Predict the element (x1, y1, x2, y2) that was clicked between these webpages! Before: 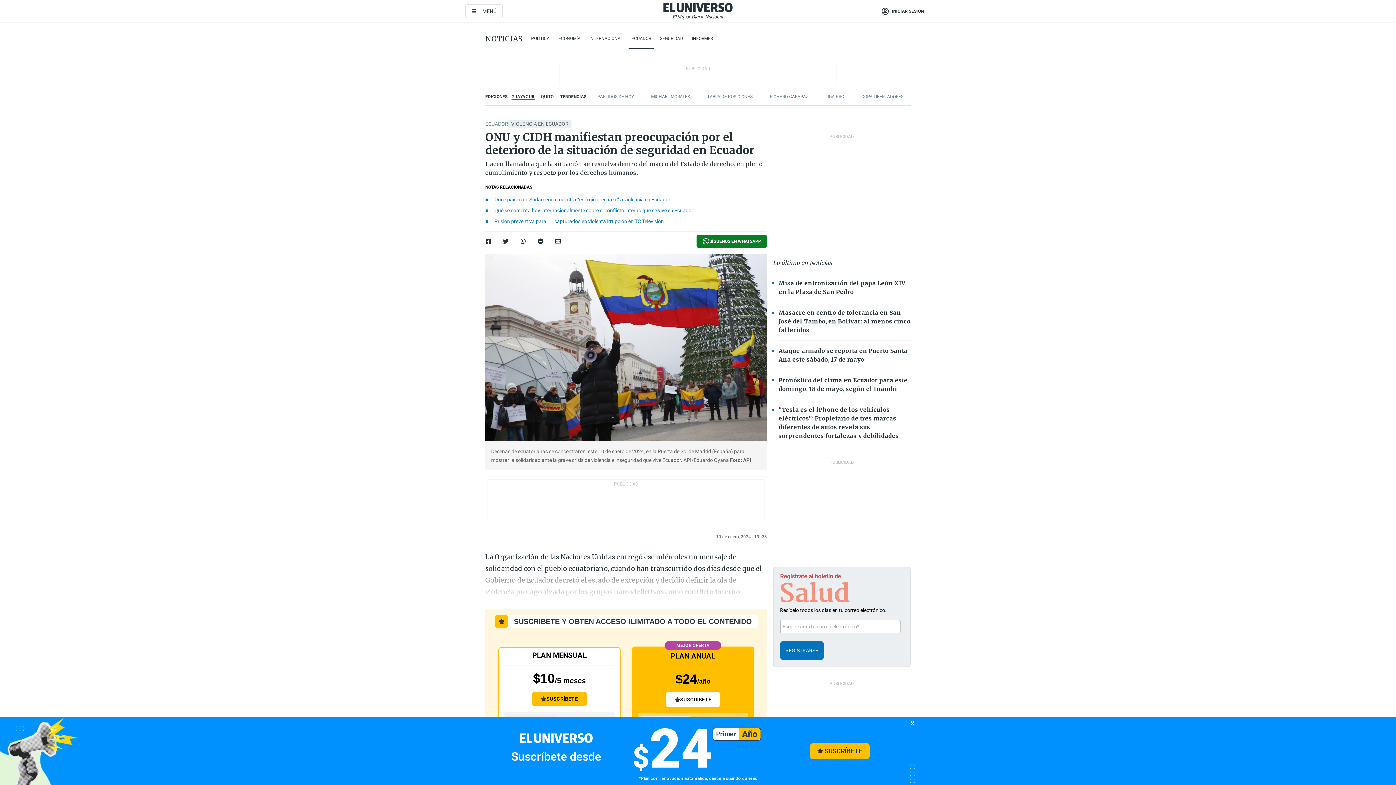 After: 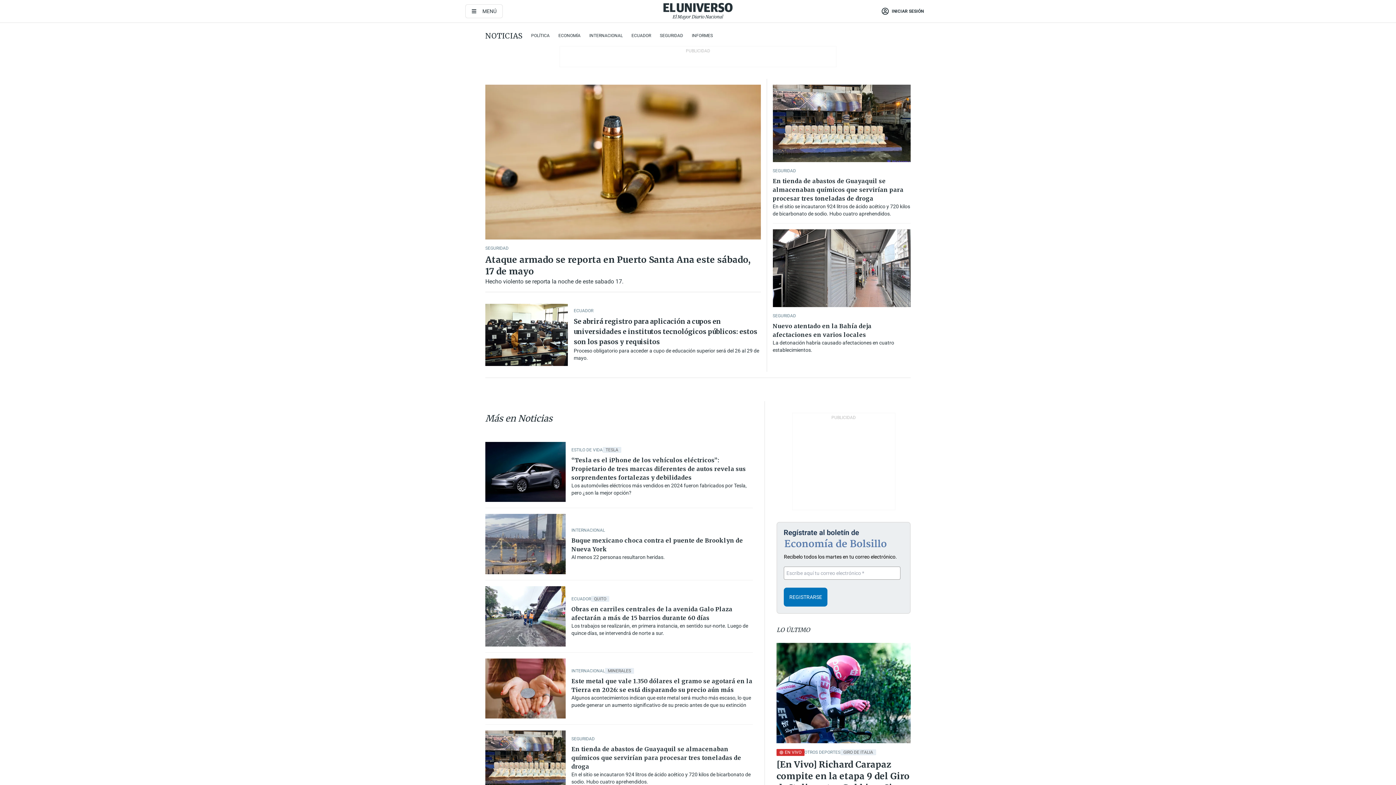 Action: bbox: (485, 34, 522, 43) label: NOTICIAS